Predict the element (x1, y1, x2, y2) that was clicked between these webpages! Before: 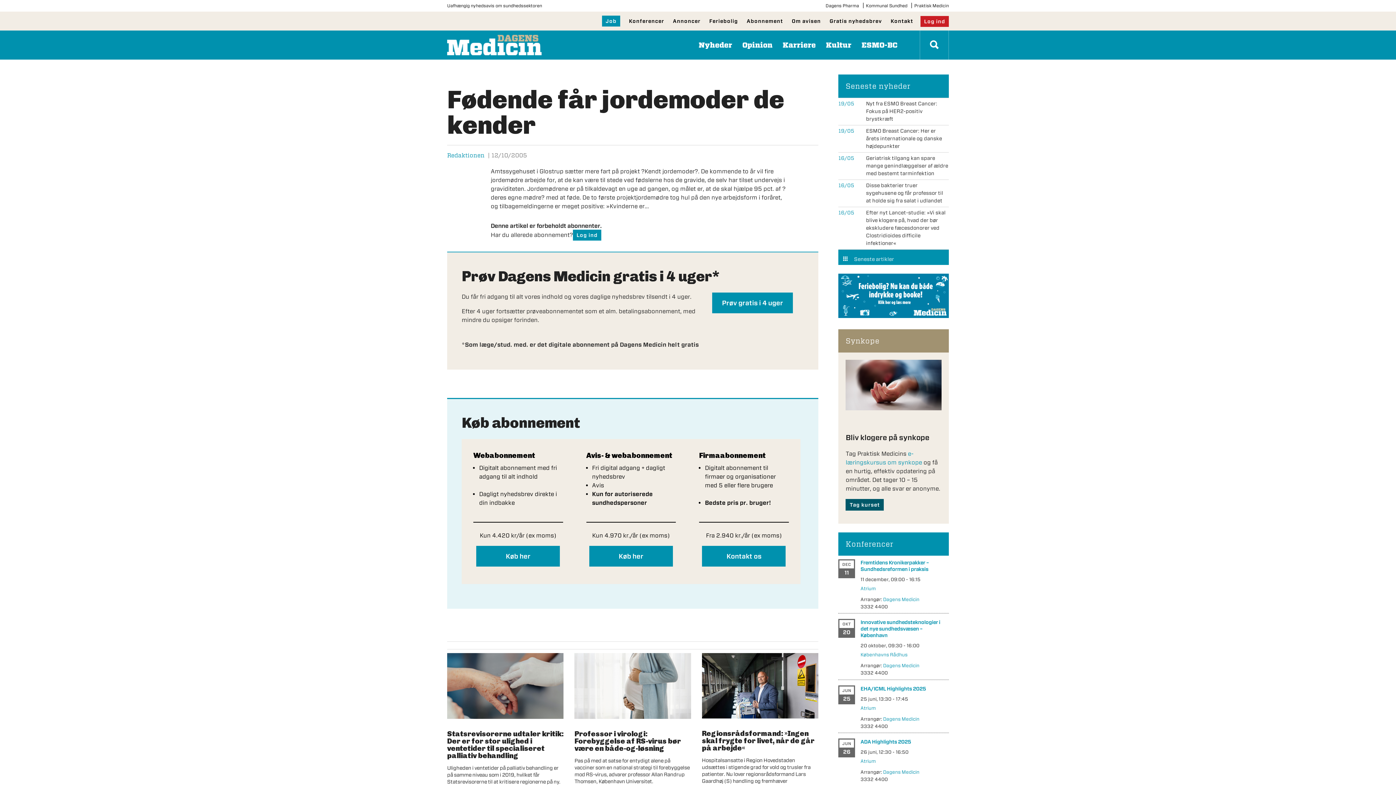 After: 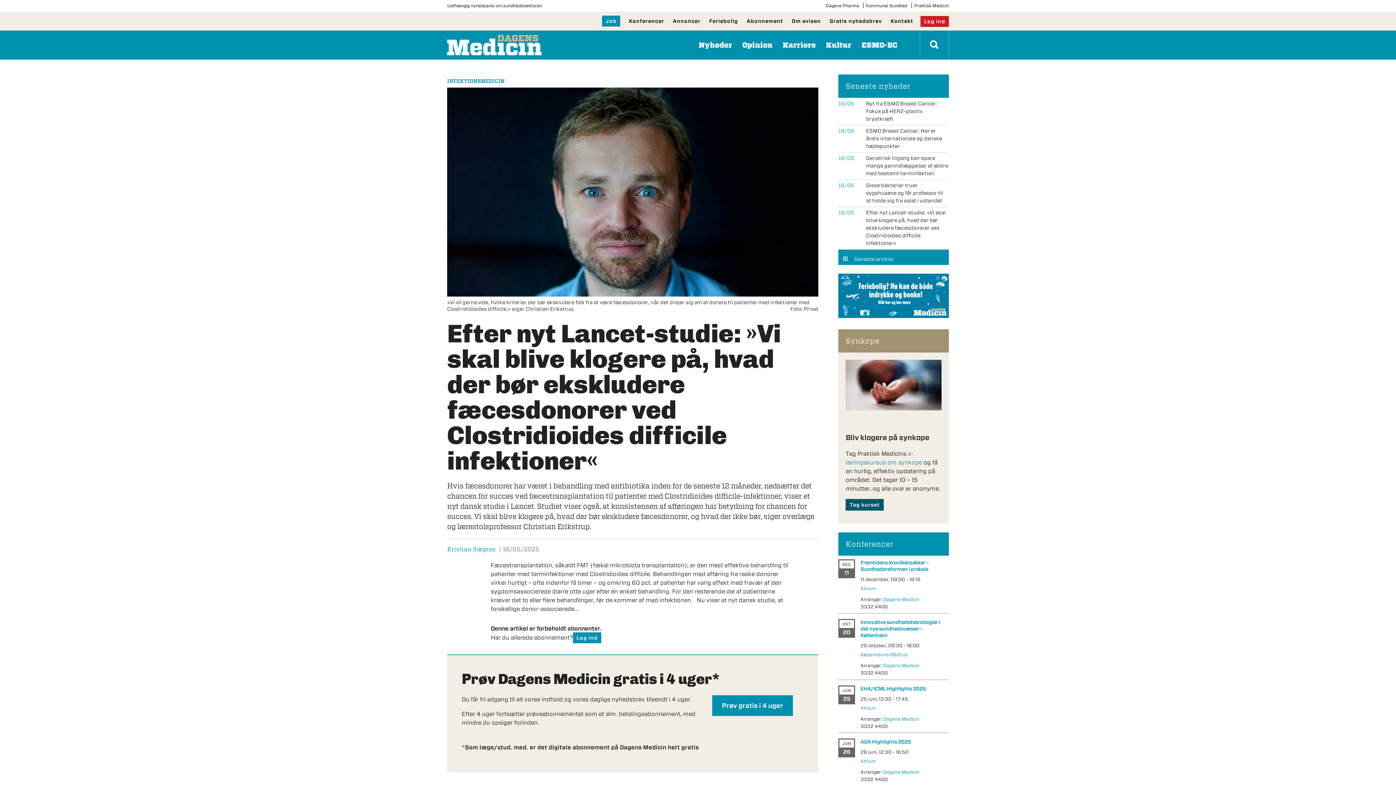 Action: label: 16/05
Efter nyt Lancet-studie: »Vi skal blive klogere på, hvad der bør ekskludere fæcesdonorer ved Clostridioides difficile infektioner« bbox: (860, 239, 949, 246)